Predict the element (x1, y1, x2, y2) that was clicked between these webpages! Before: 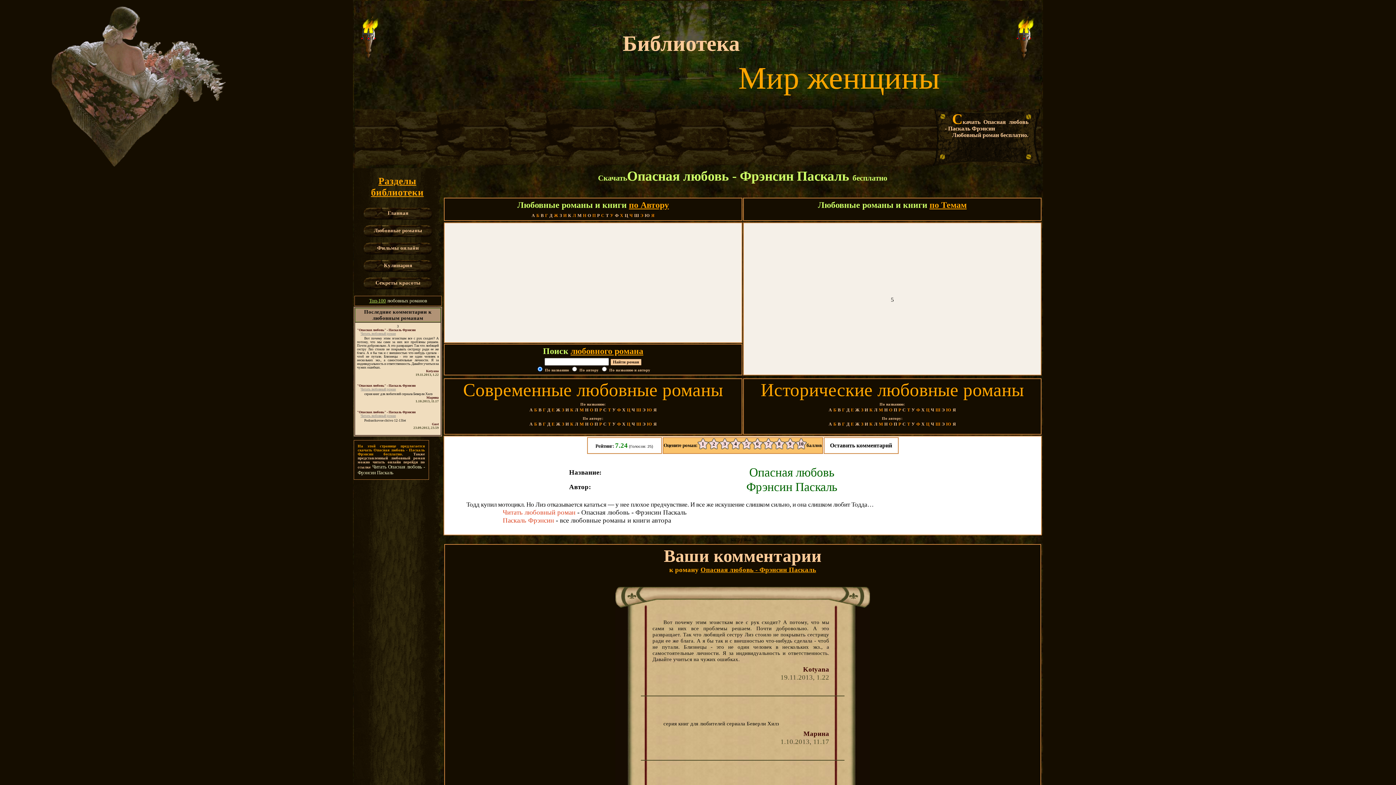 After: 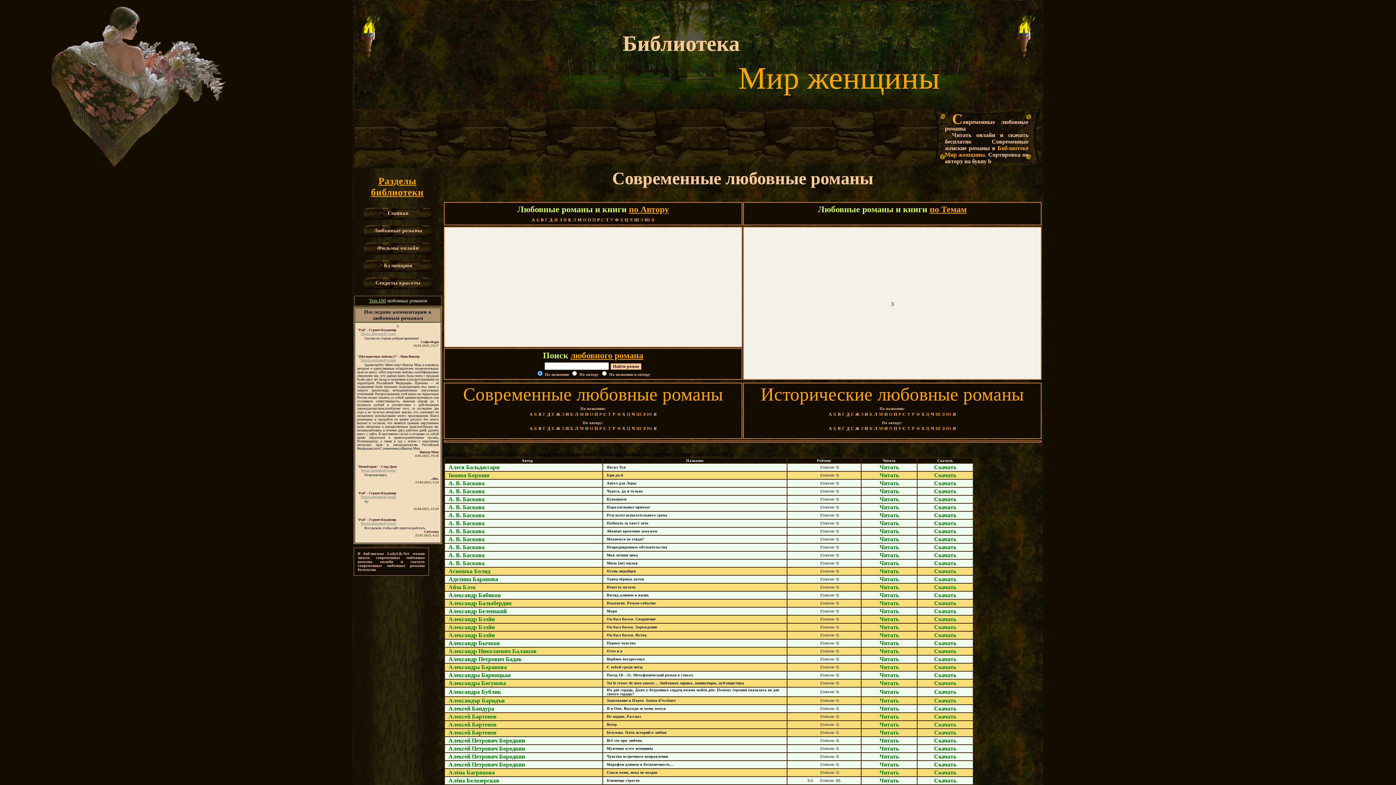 Action: label: Б bbox: (534, 421, 537, 426)